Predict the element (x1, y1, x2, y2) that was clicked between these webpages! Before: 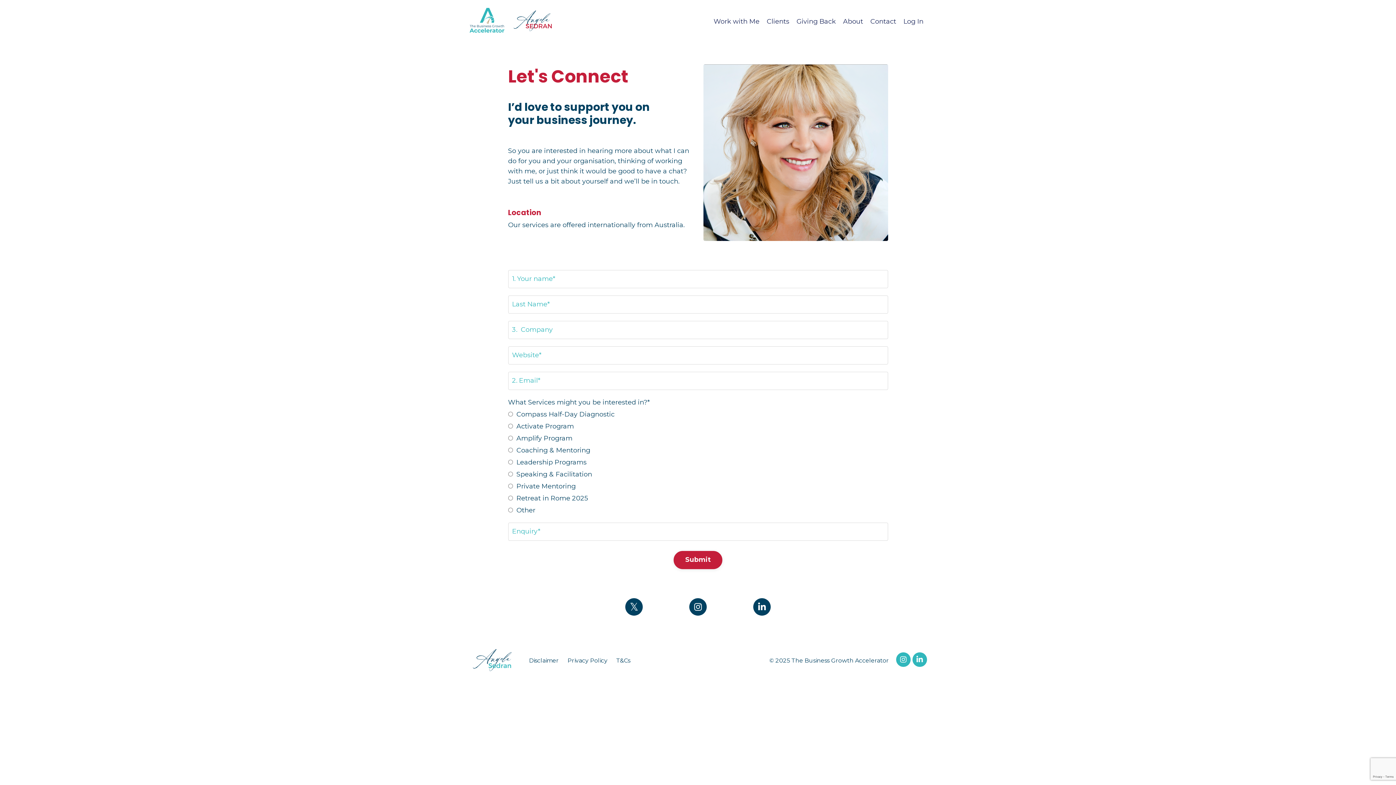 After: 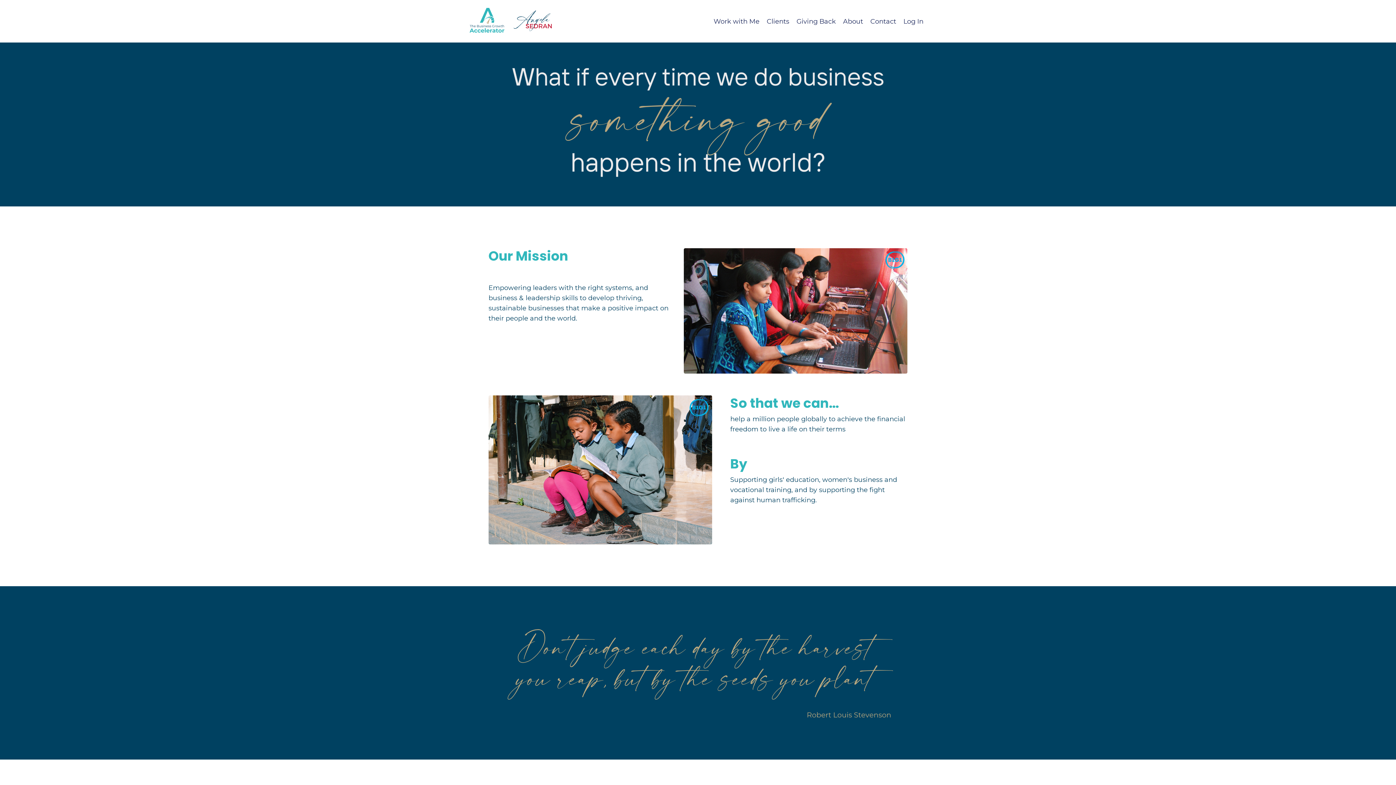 Action: label: Giving Back bbox: (796, 16, 836, 26)